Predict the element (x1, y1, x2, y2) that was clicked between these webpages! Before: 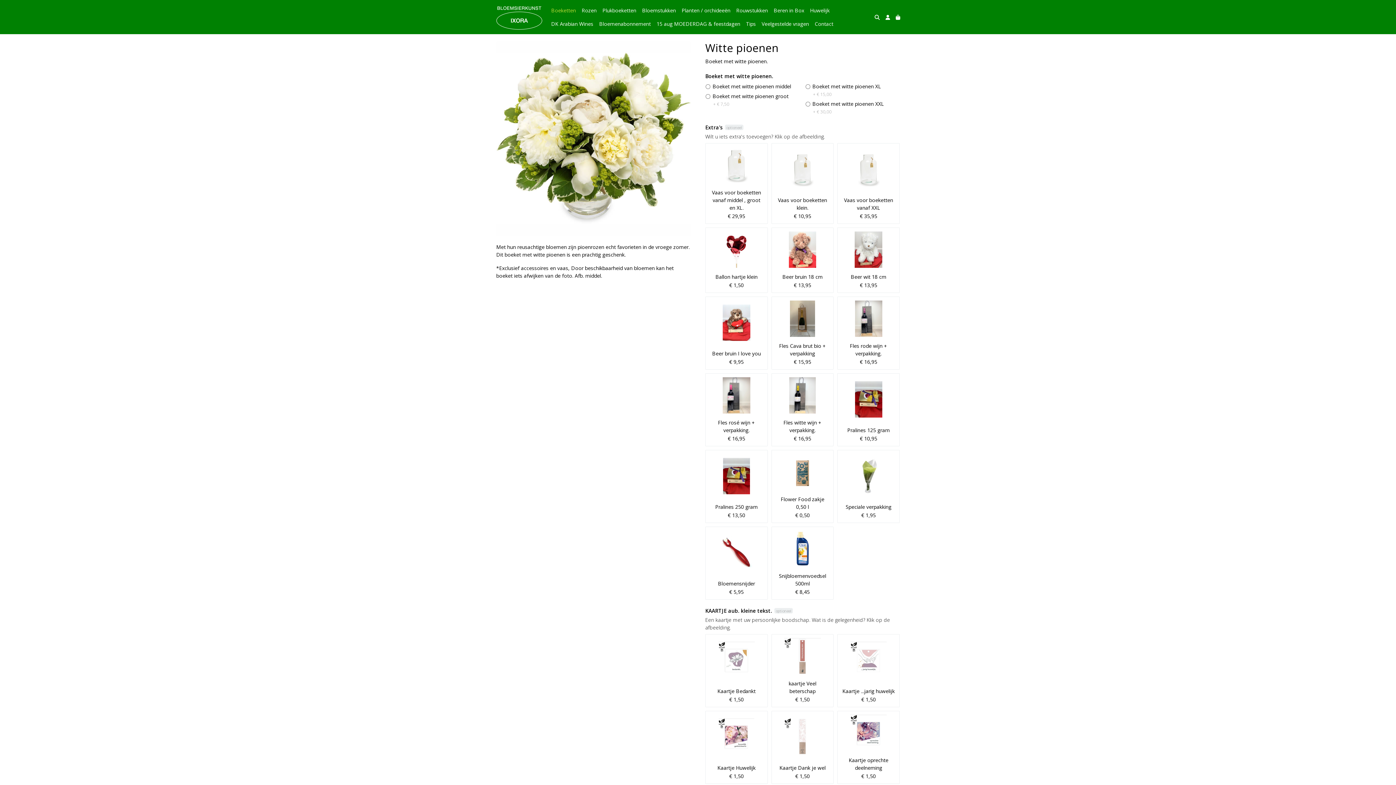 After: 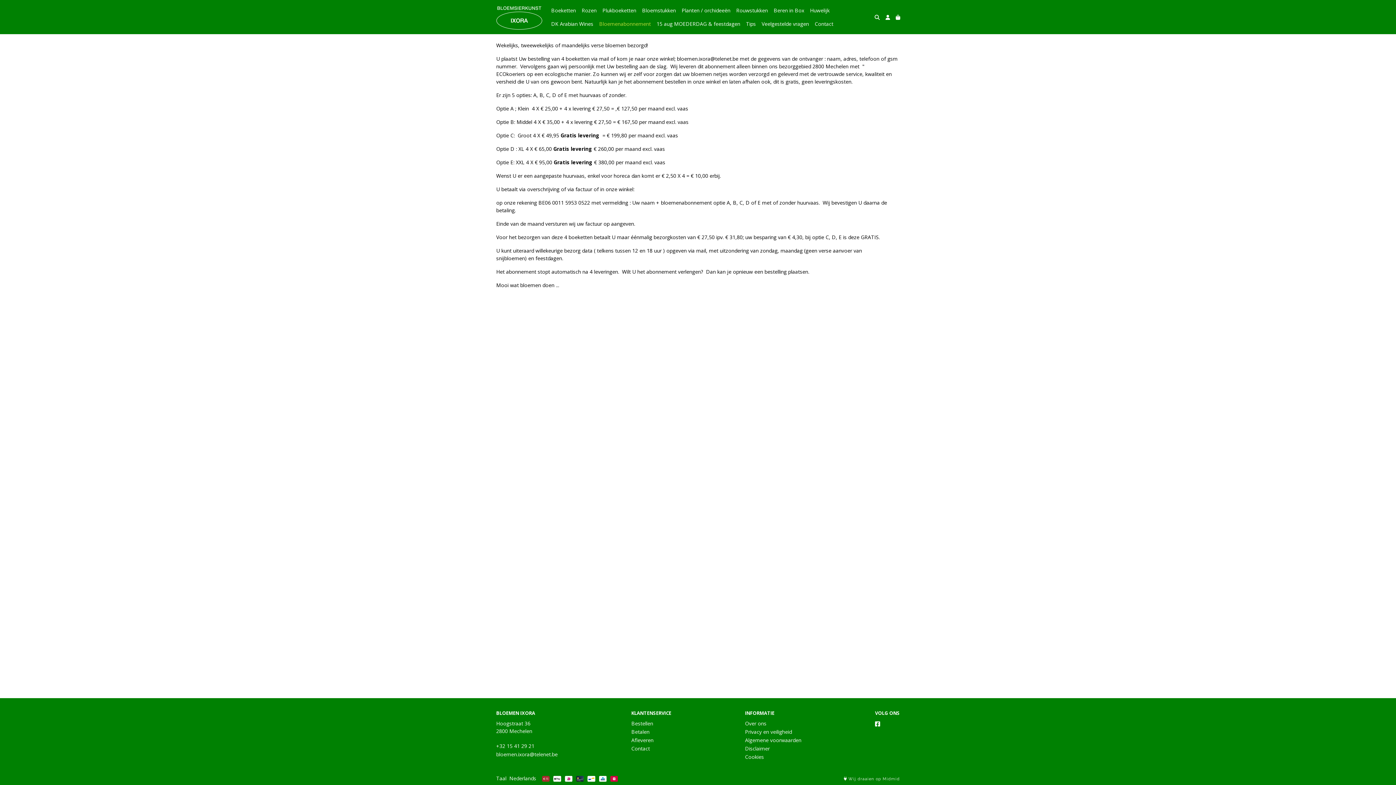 Action: bbox: (596, 17, 653, 30) label: Bloemenabonnement